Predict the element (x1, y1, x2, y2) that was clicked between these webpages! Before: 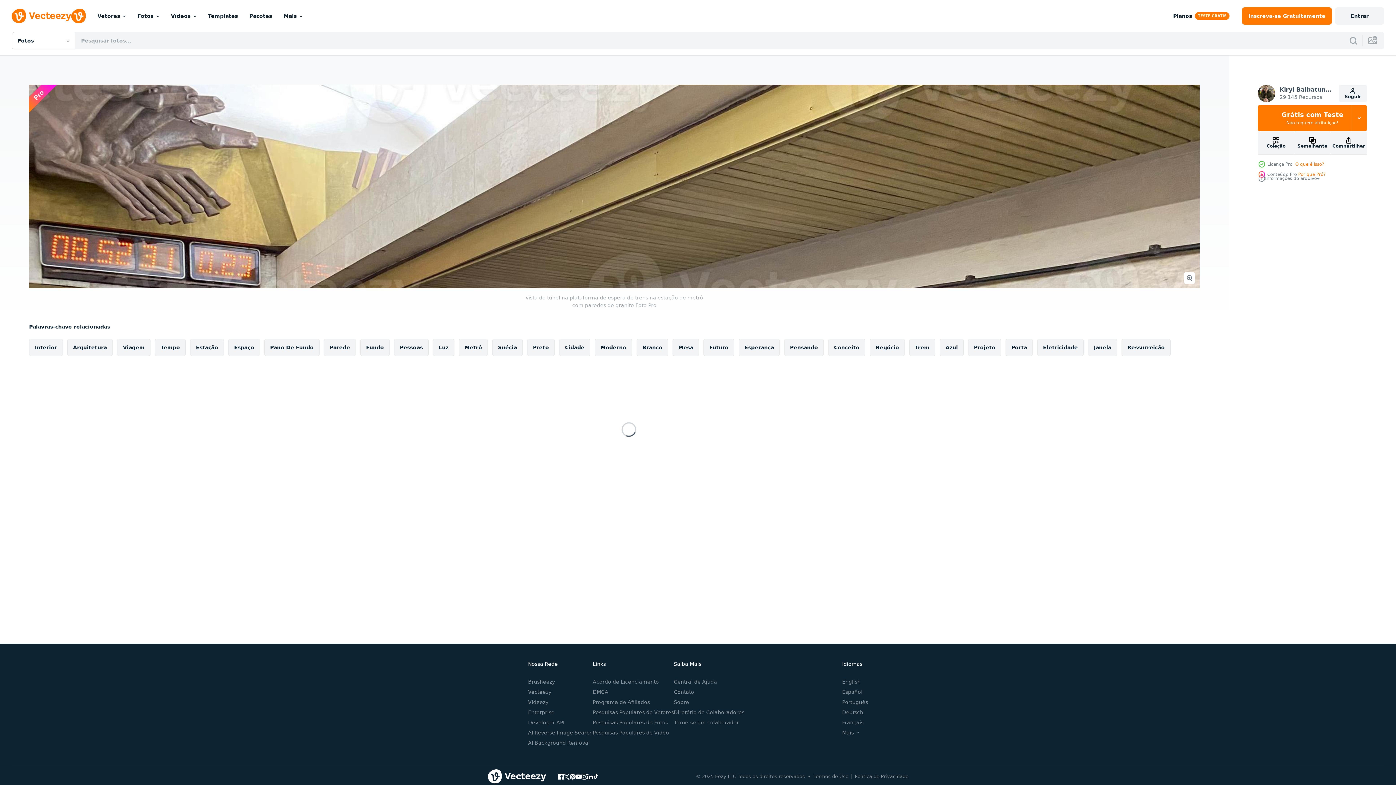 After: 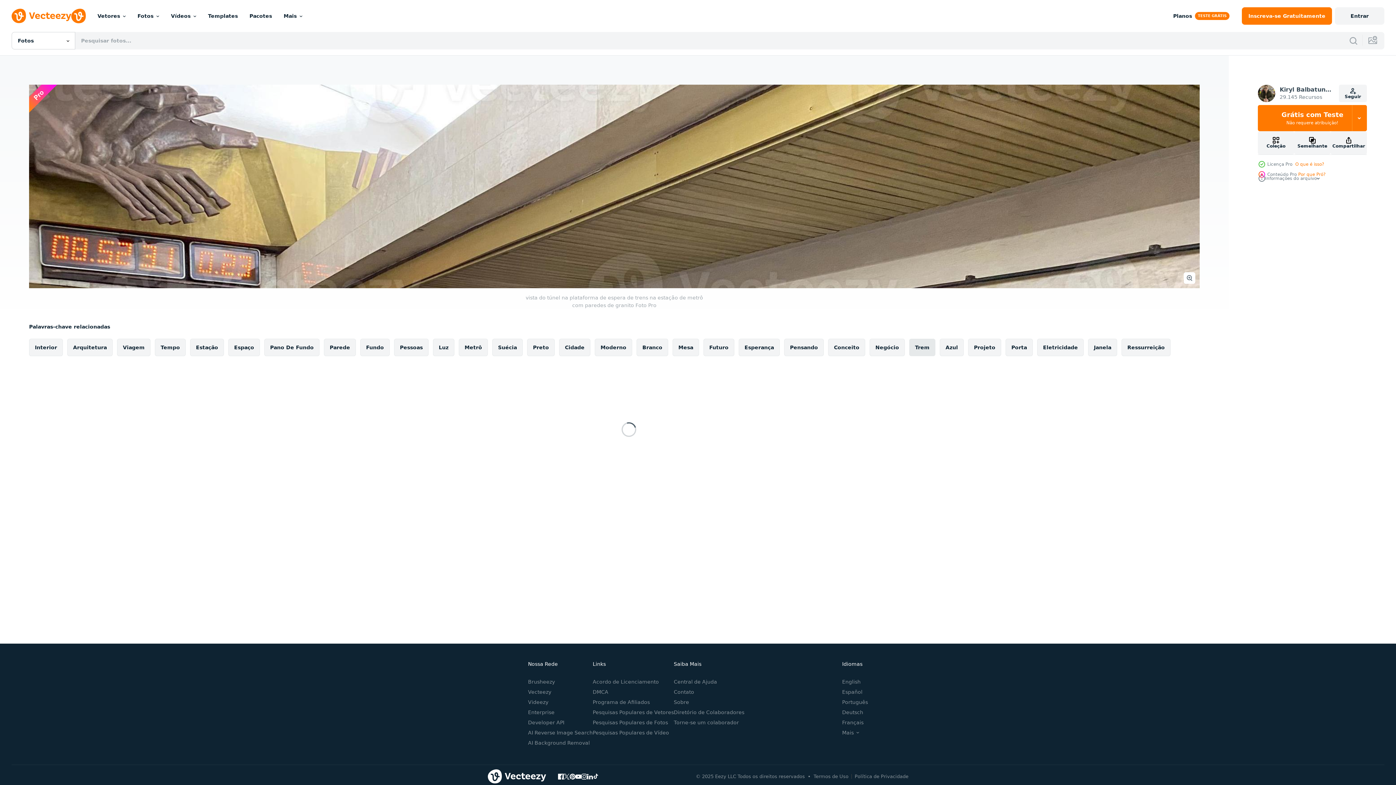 Action: bbox: (909, 338, 935, 356) label: Trem